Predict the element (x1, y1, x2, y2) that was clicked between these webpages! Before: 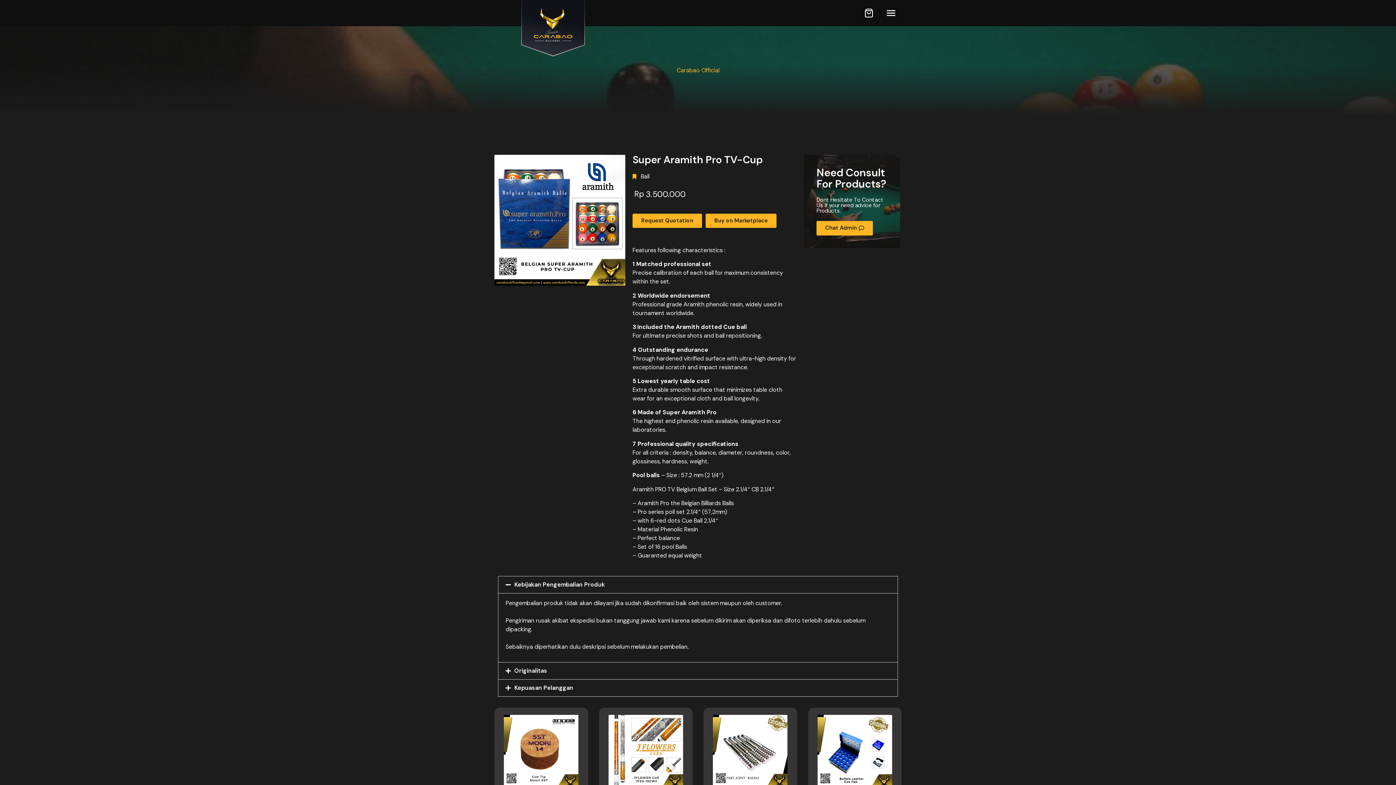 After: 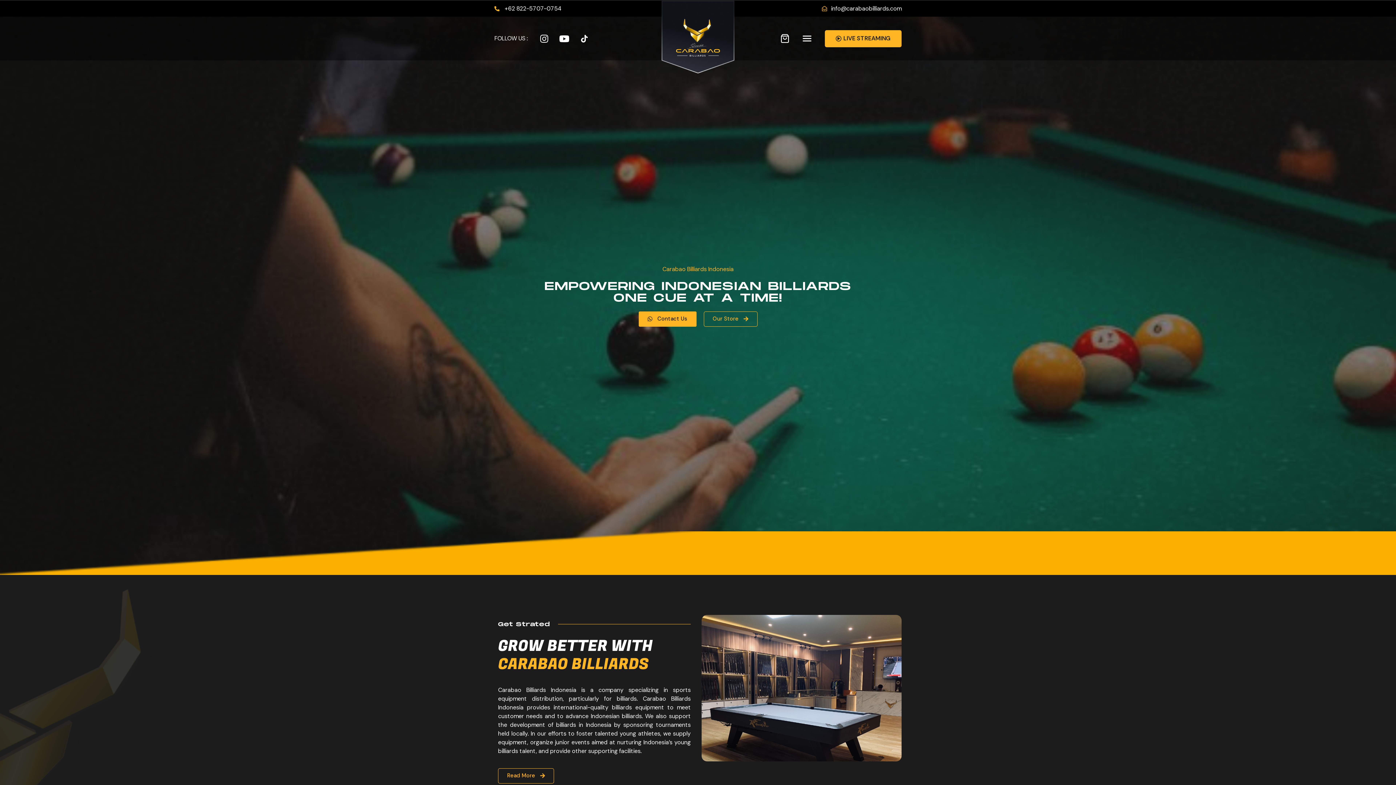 Action: bbox: (490, -7, 615, 56)